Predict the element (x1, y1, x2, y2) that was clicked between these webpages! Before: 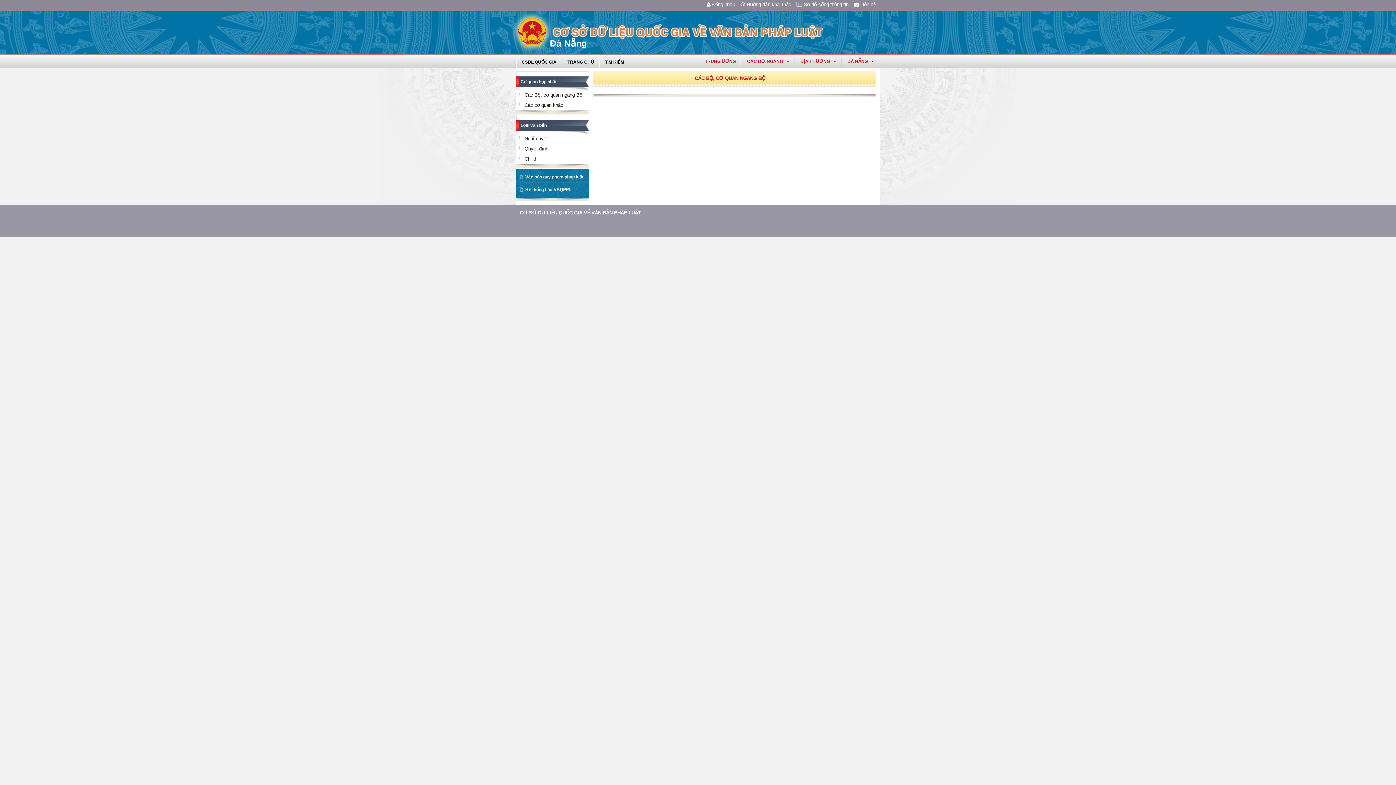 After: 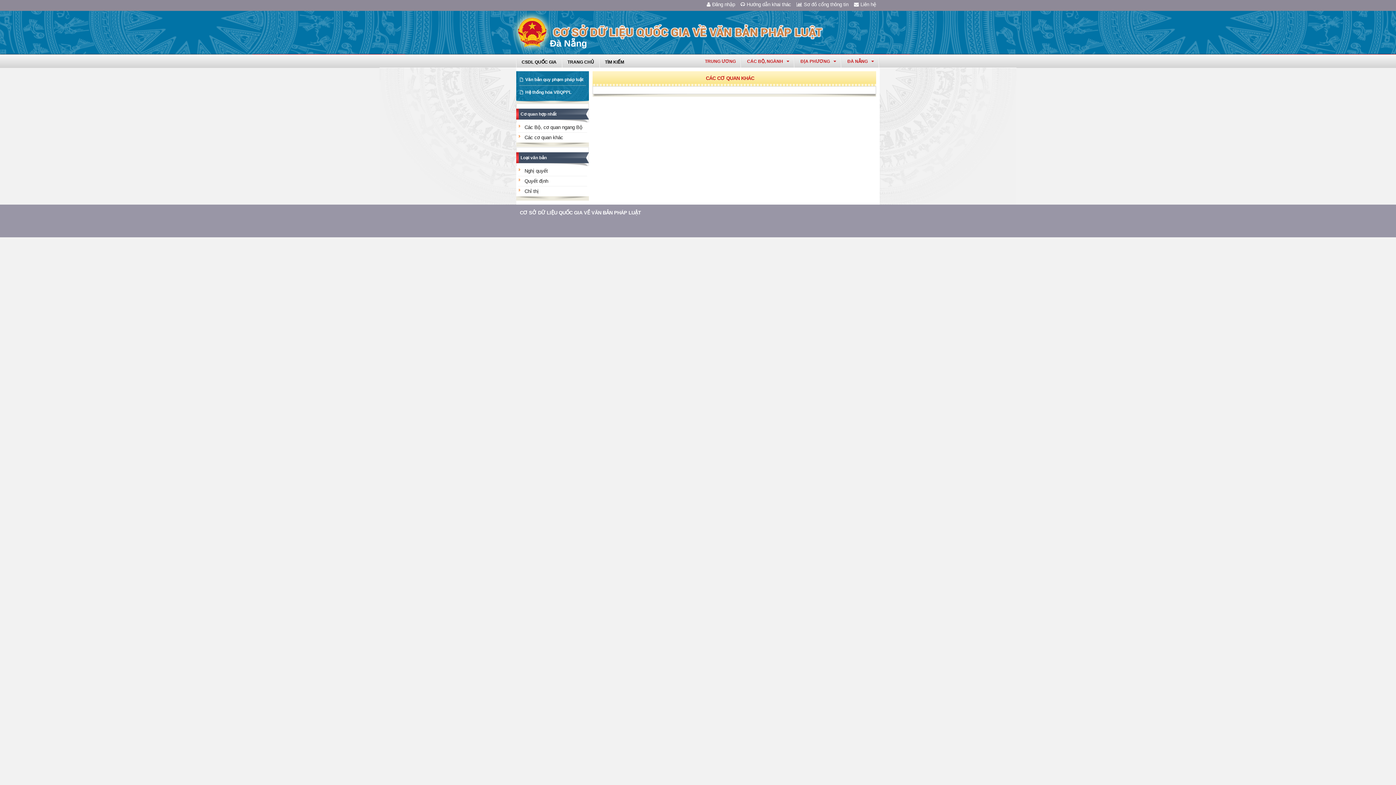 Action: bbox: (524, 102, 563, 108) label: Các cơ quan khác